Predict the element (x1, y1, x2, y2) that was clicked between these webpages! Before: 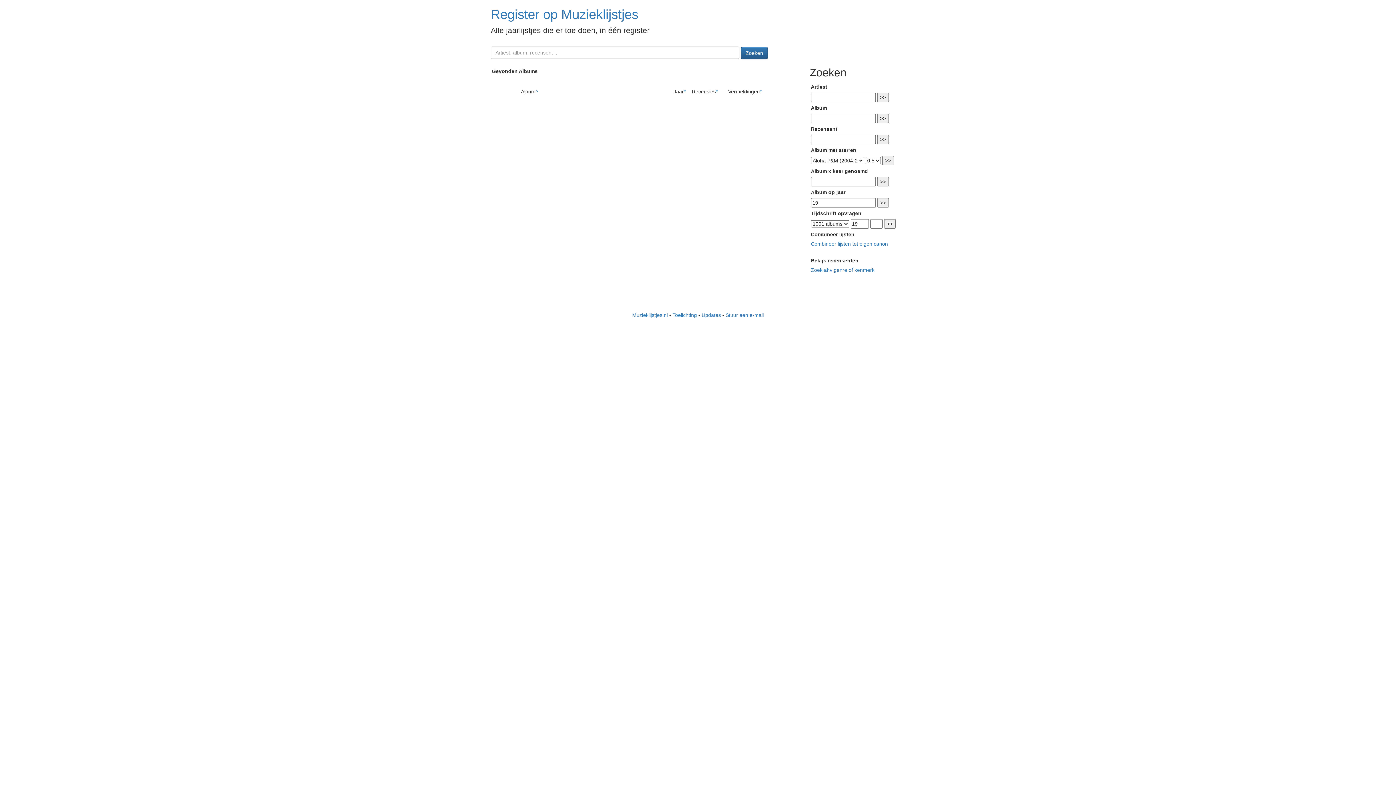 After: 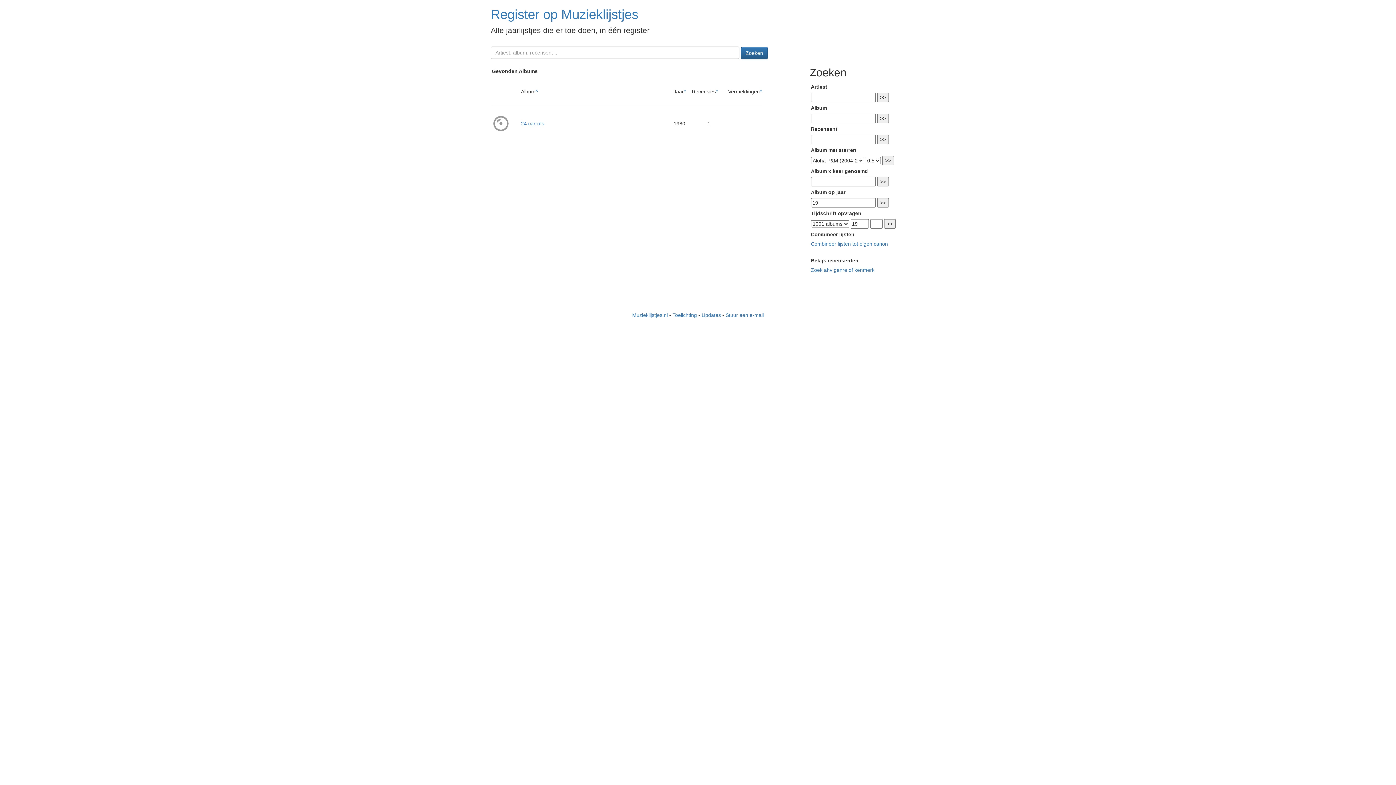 Action: bbox: (535, 88, 538, 94) label: ^